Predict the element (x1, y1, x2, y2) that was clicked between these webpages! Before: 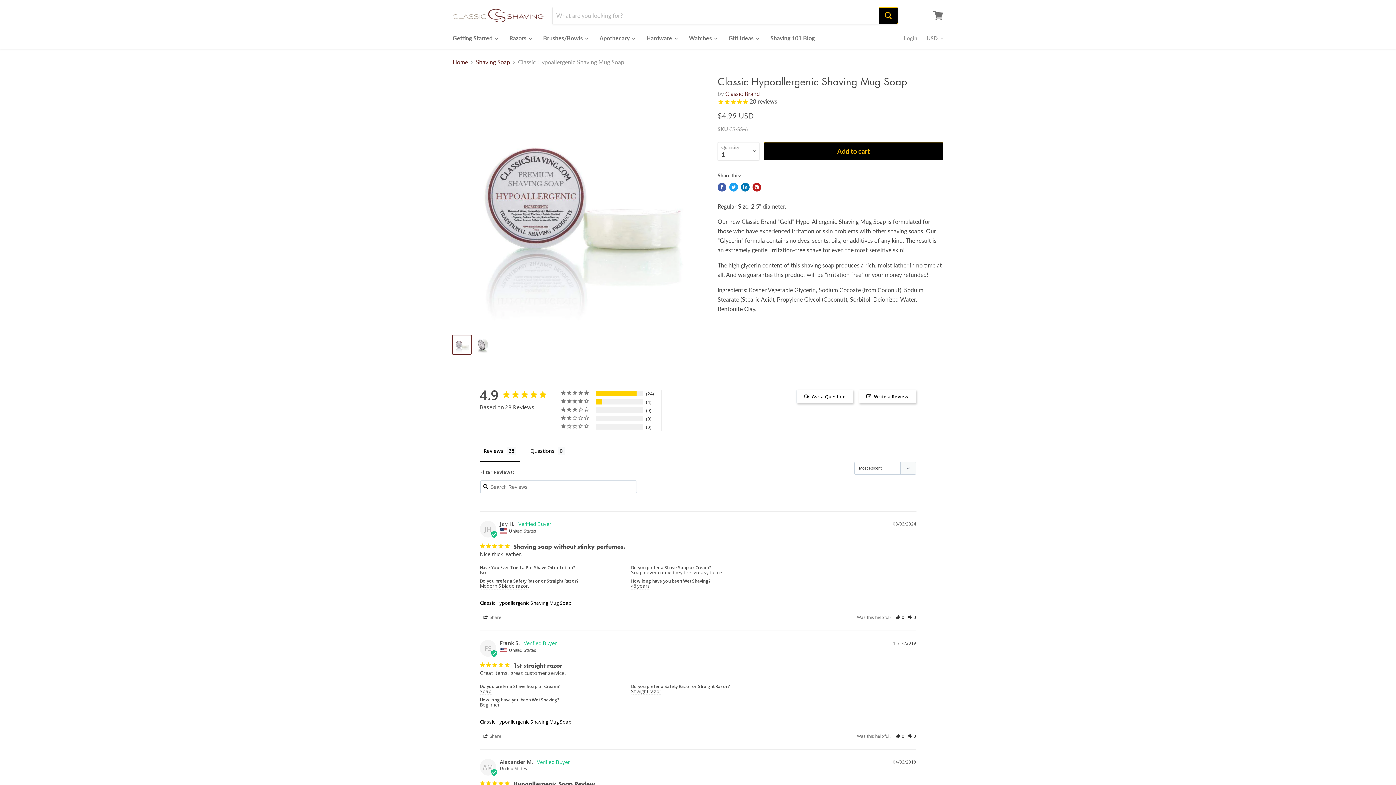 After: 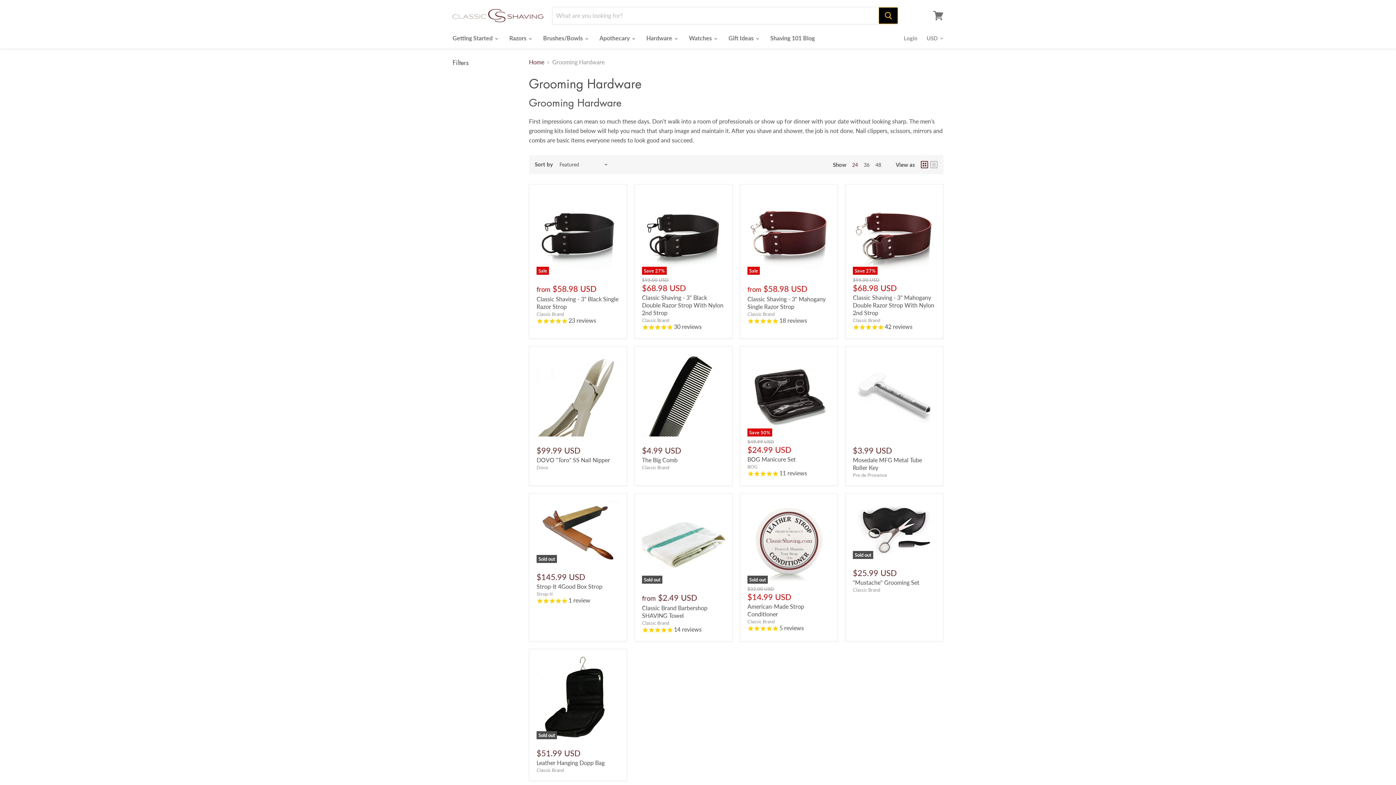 Action: label: Hardware  bbox: (641, 30, 682, 45)